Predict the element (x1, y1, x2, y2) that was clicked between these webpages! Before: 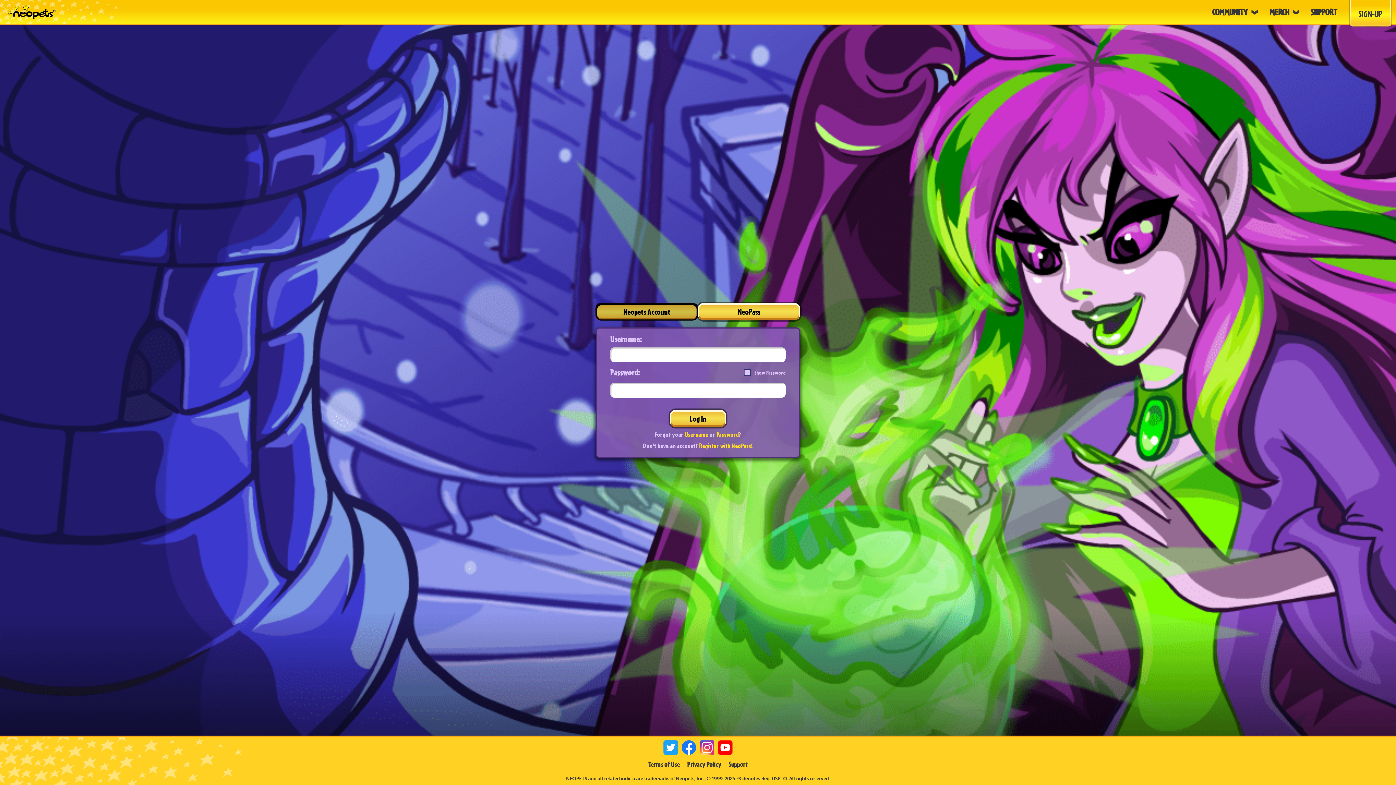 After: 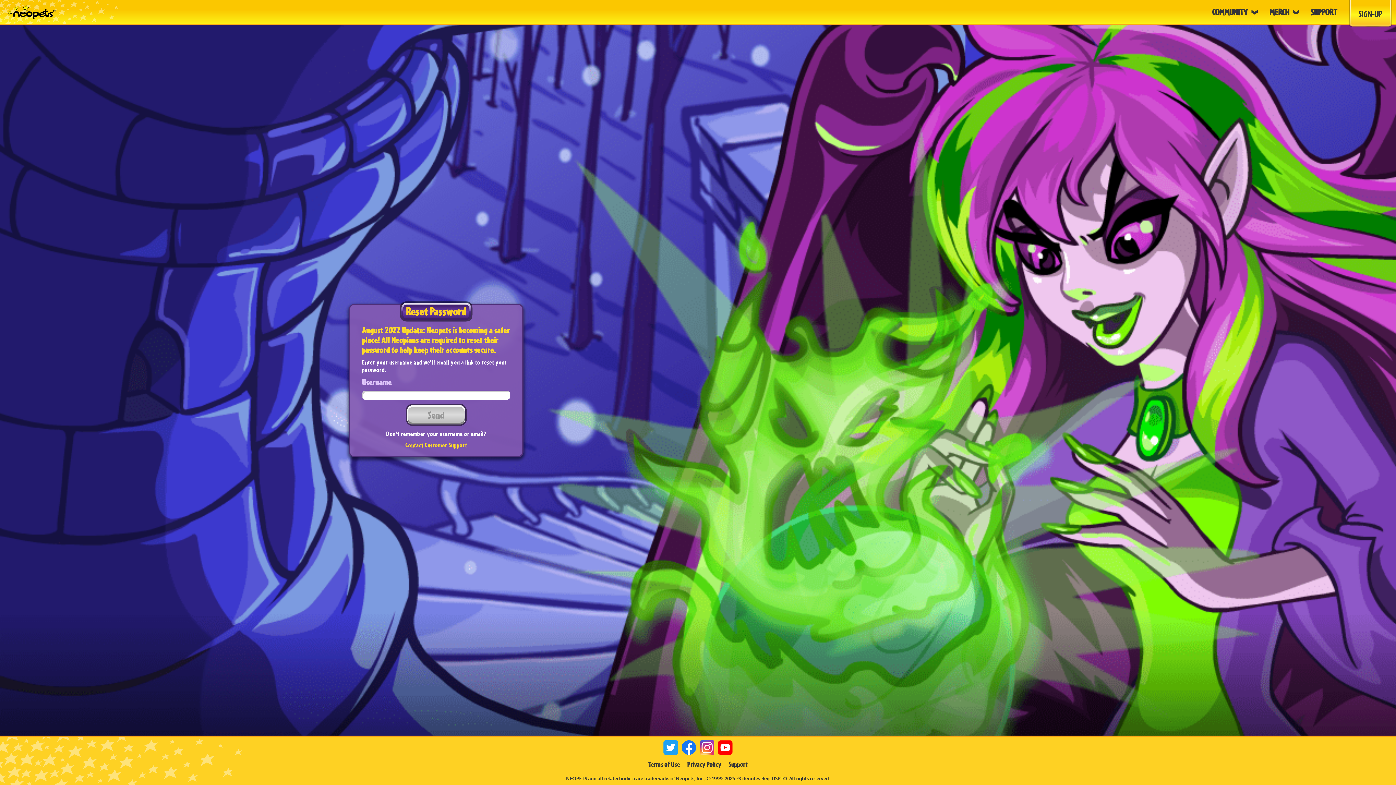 Action: label: Password bbox: (716, 430, 739, 438)